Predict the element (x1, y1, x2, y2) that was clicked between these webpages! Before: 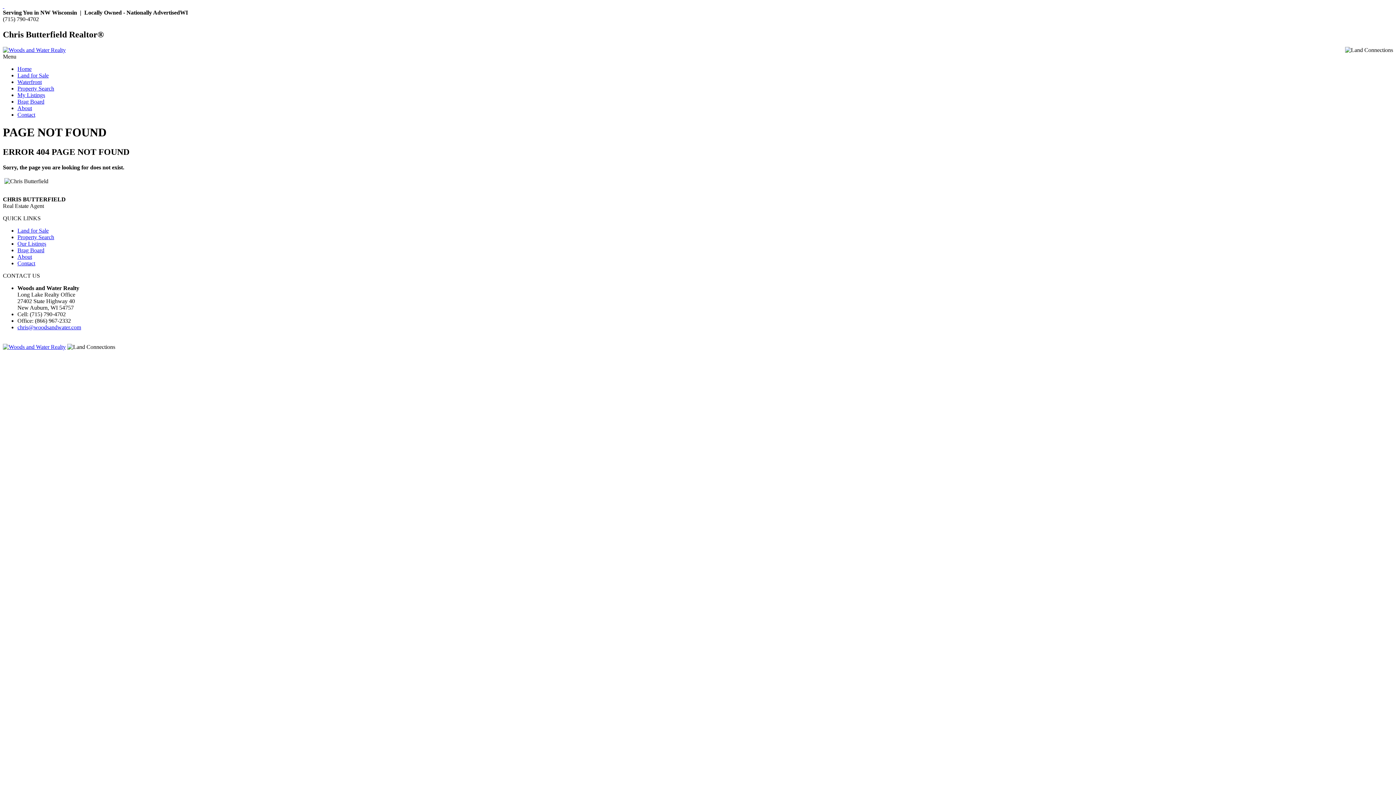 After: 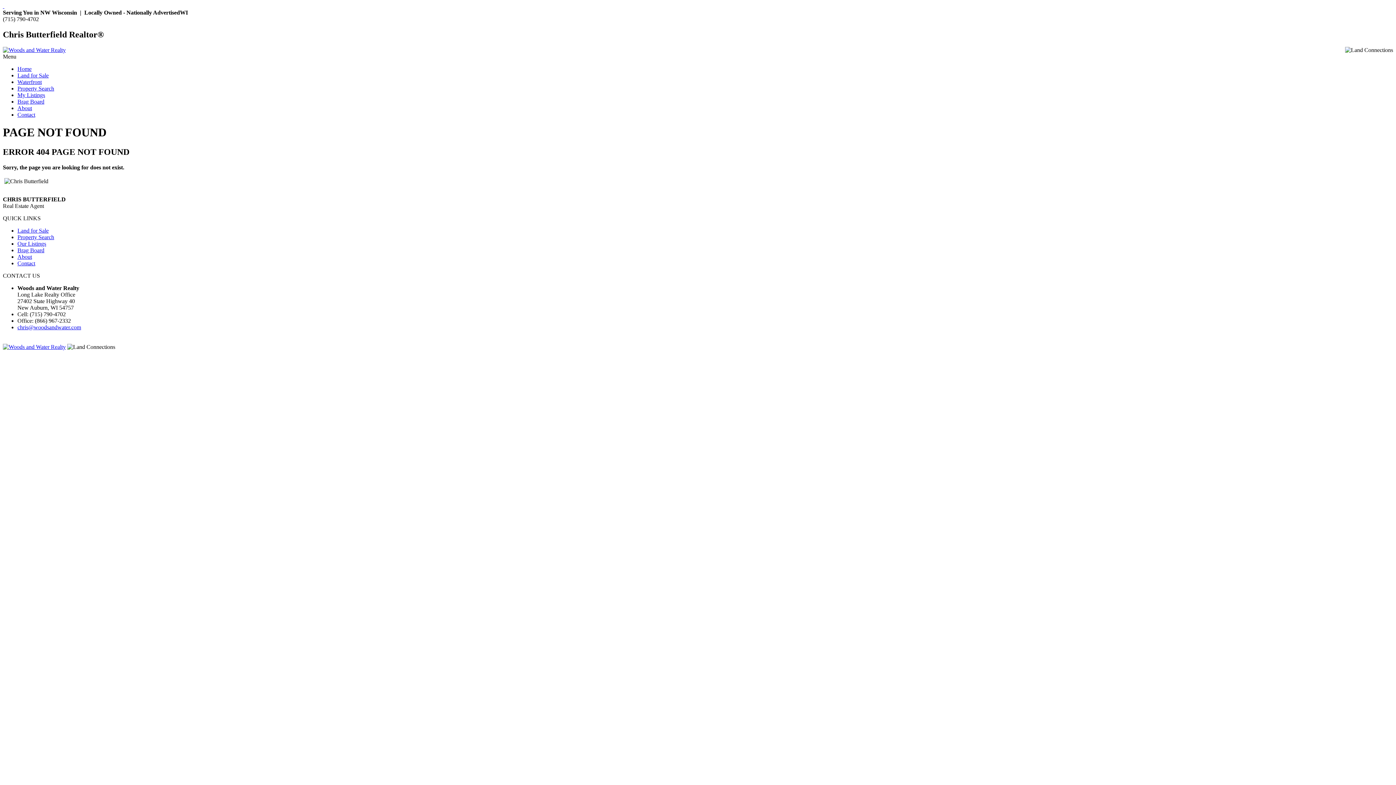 Action: bbox: (17, 65, 31, 71) label: Home